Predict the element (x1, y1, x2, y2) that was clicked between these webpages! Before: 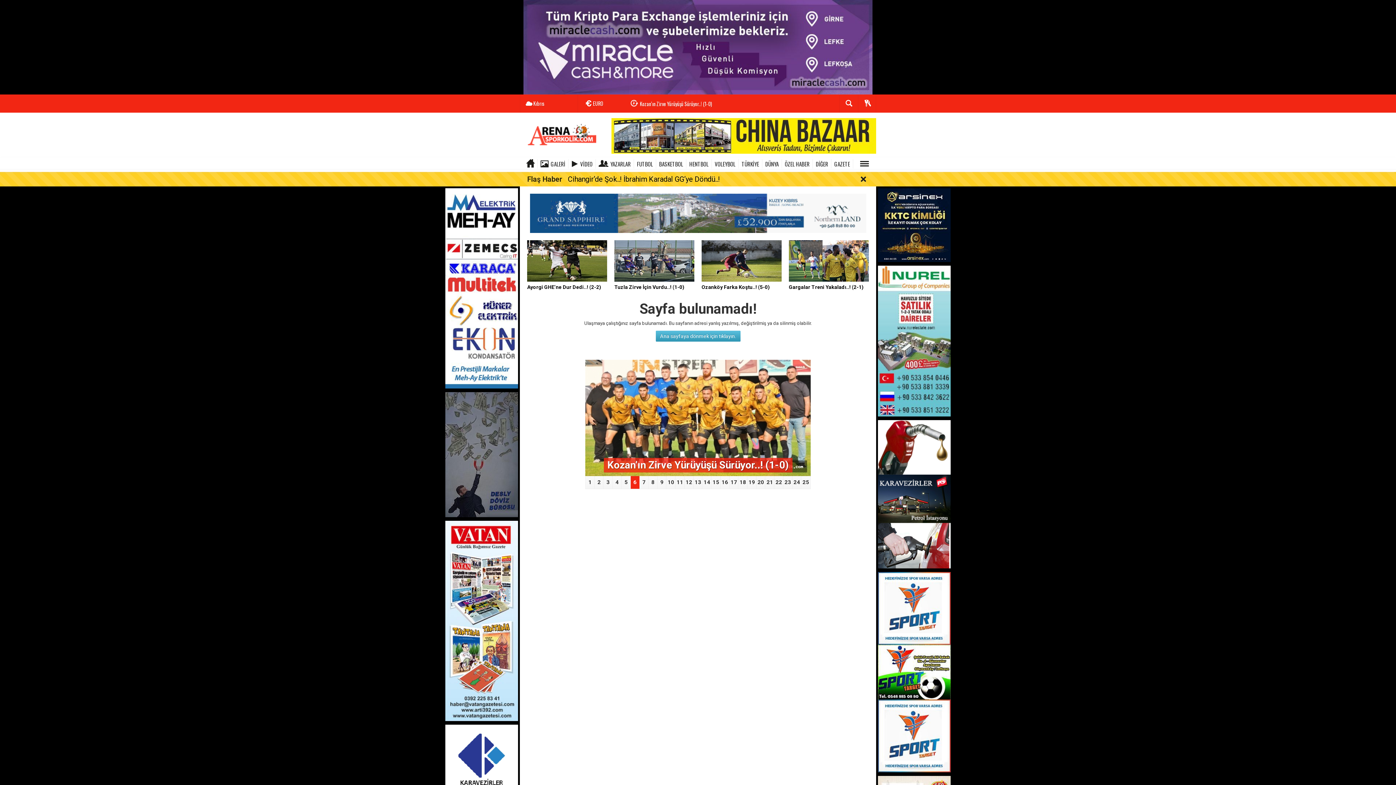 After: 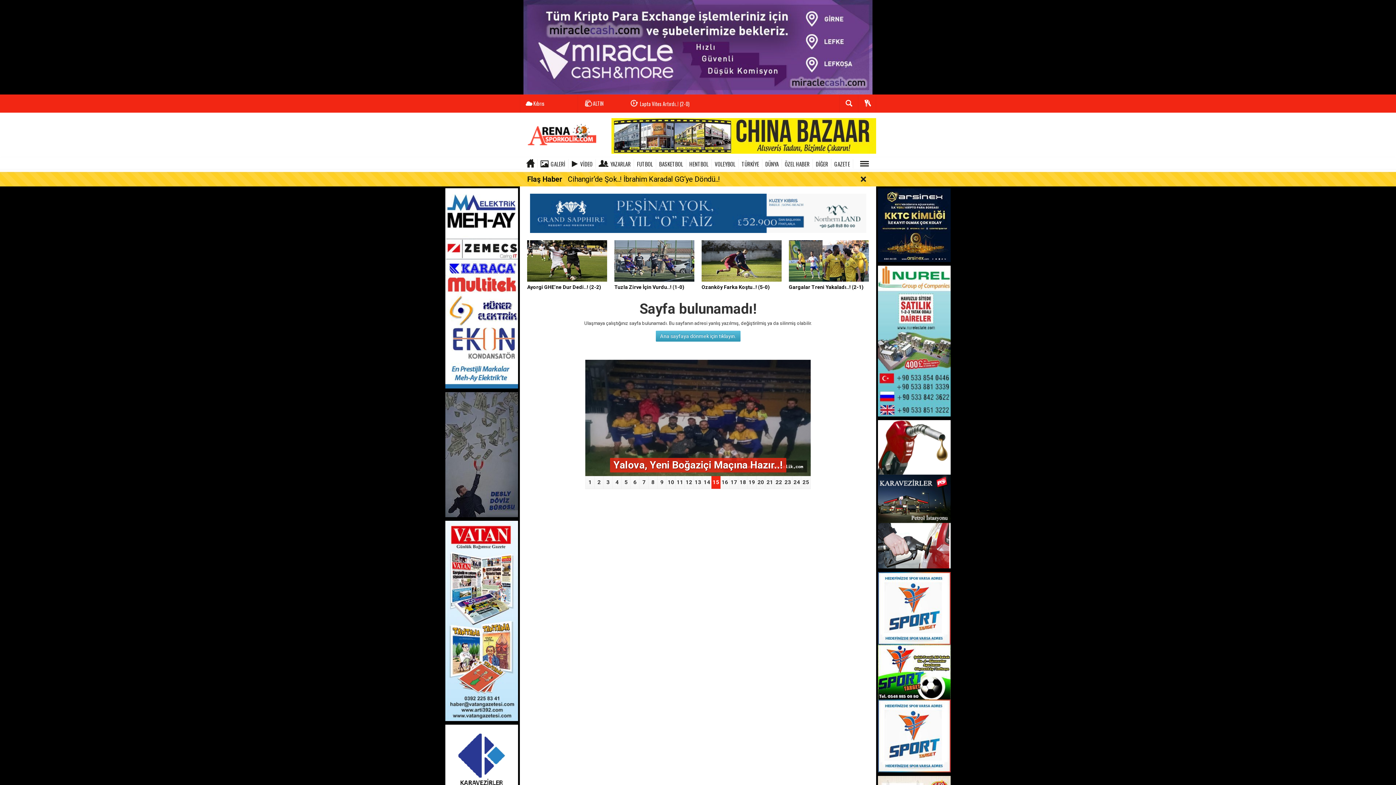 Action: bbox: (611, 132, 876, 138)